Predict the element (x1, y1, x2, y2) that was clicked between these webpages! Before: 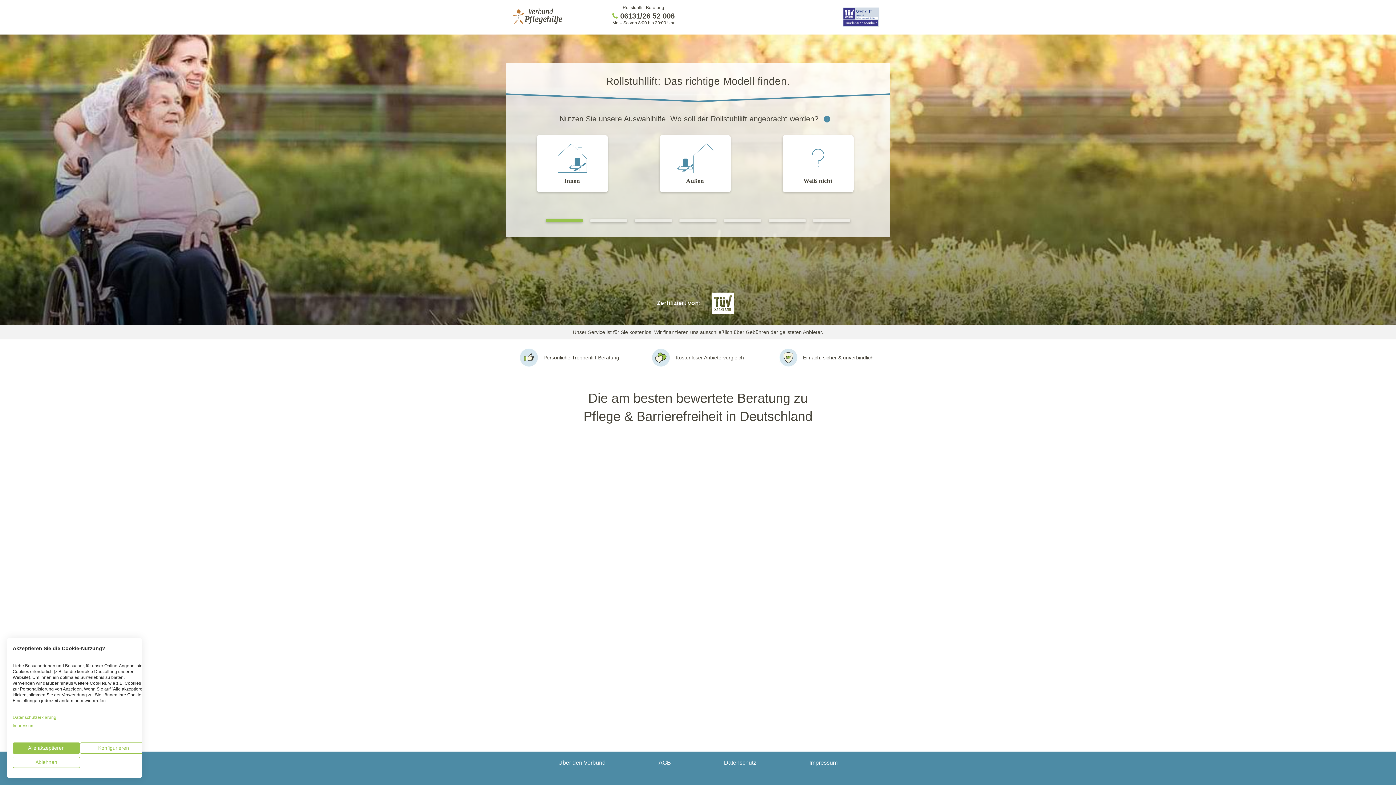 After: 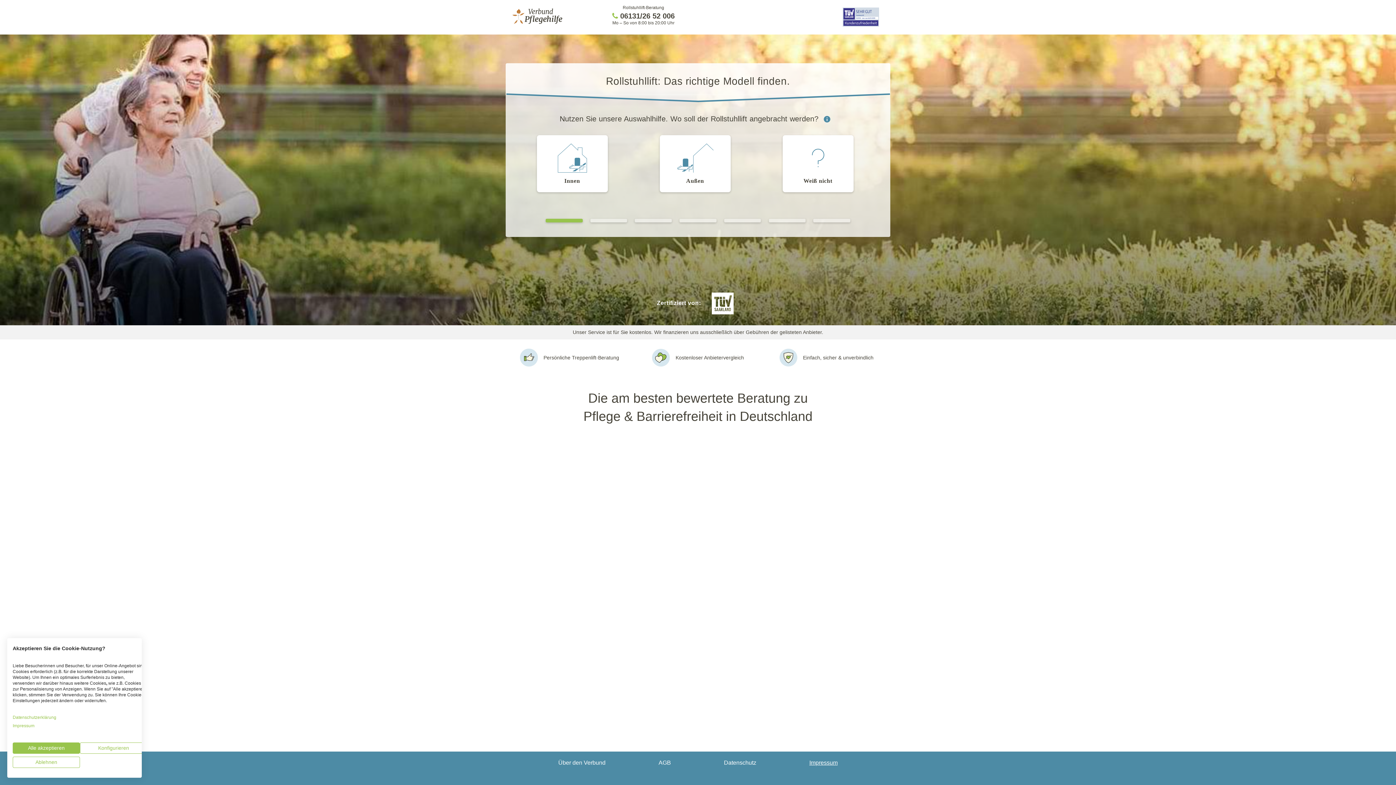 Action: label: Impressum bbox: (809, 760, 837, 766)